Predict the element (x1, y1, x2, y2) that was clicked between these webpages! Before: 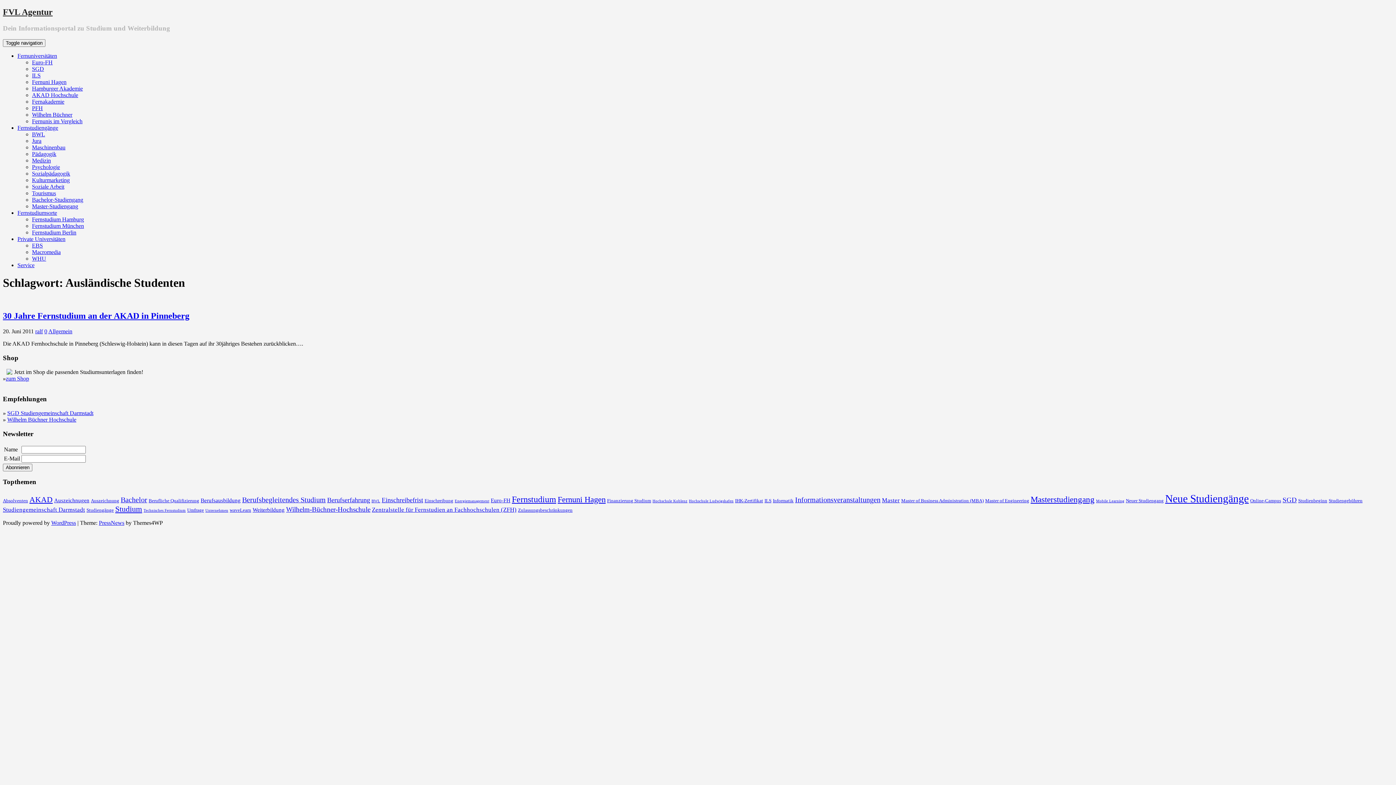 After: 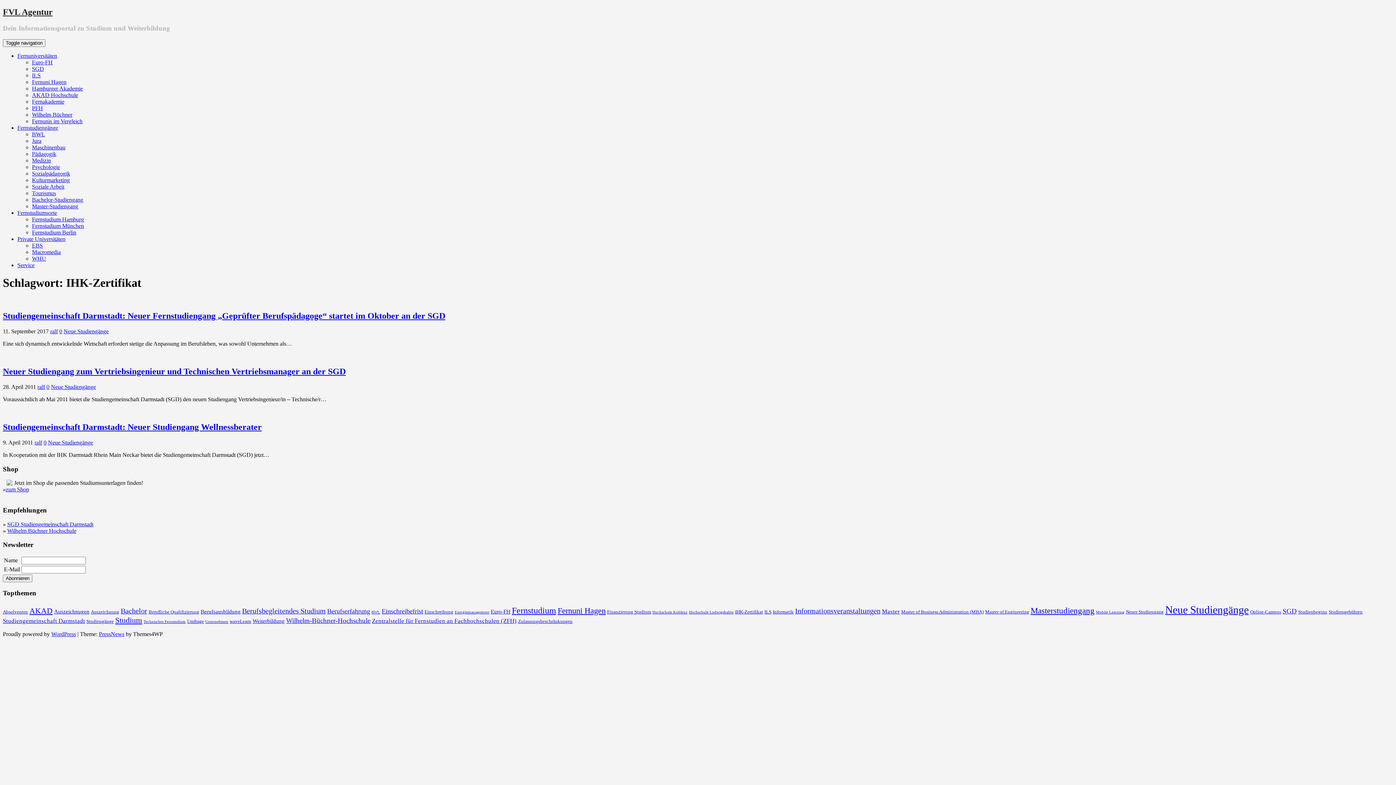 Action: label: IHK-Zertifikat (3 Einträge) bbox: (735, 498, 763, 503)